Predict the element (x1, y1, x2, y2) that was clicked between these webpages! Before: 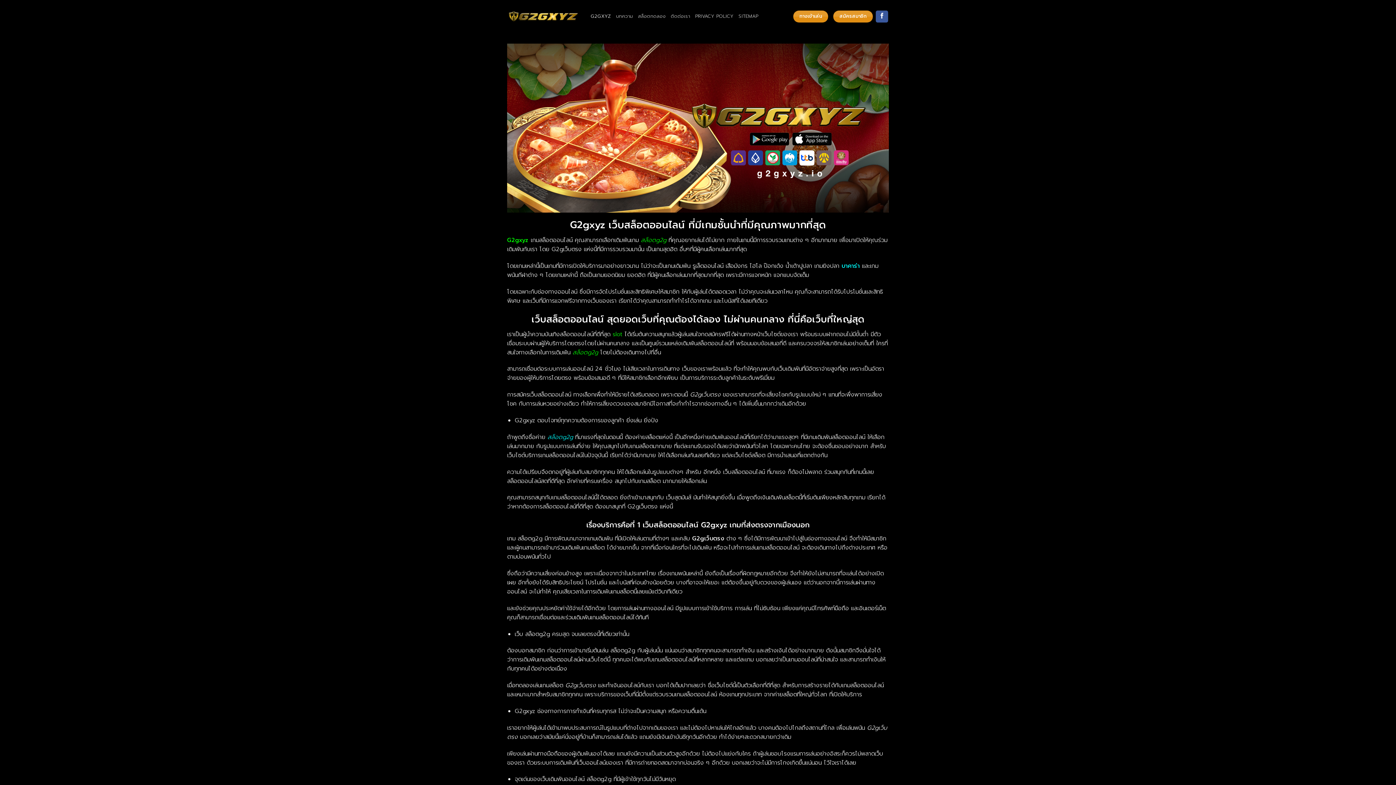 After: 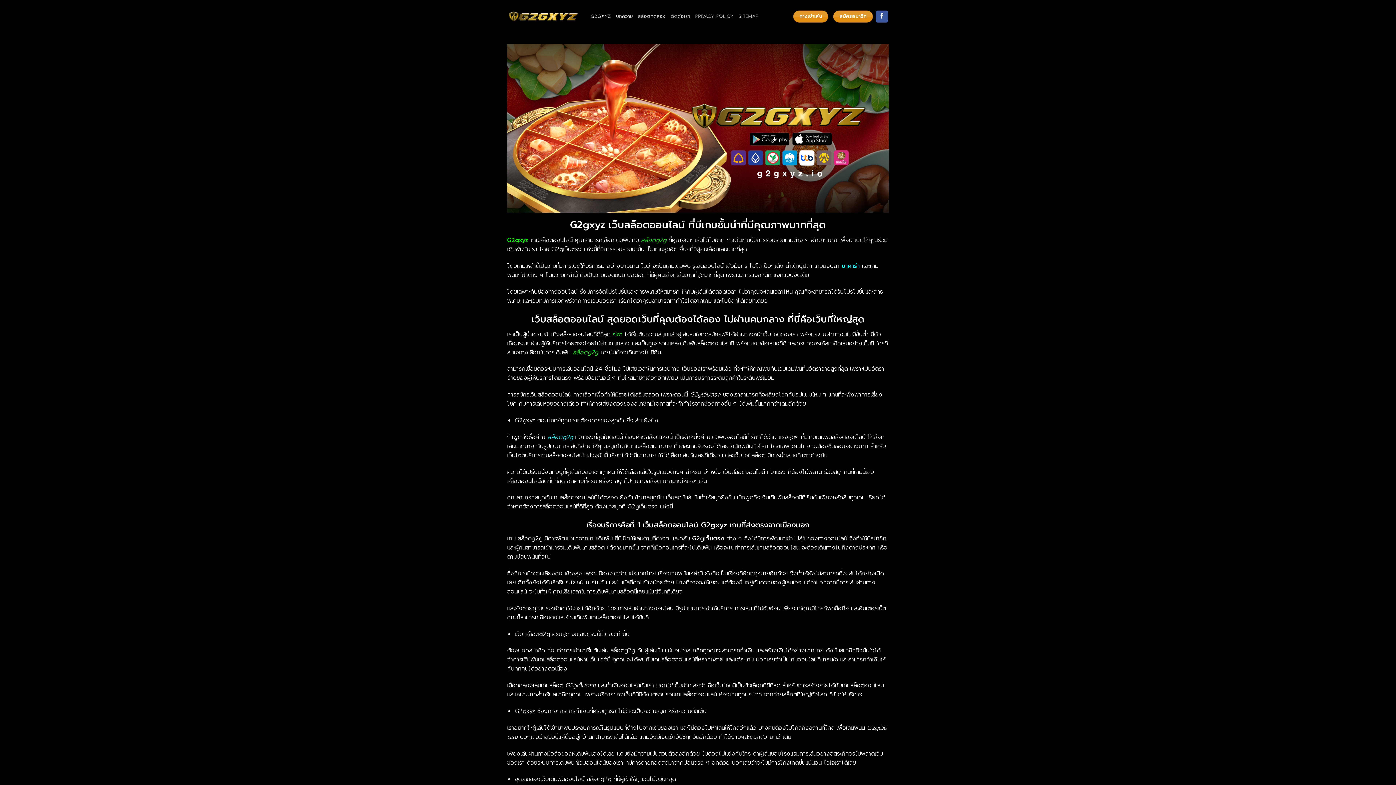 Action: bbox: (781, 749, 799, 758) label: โรงแรม